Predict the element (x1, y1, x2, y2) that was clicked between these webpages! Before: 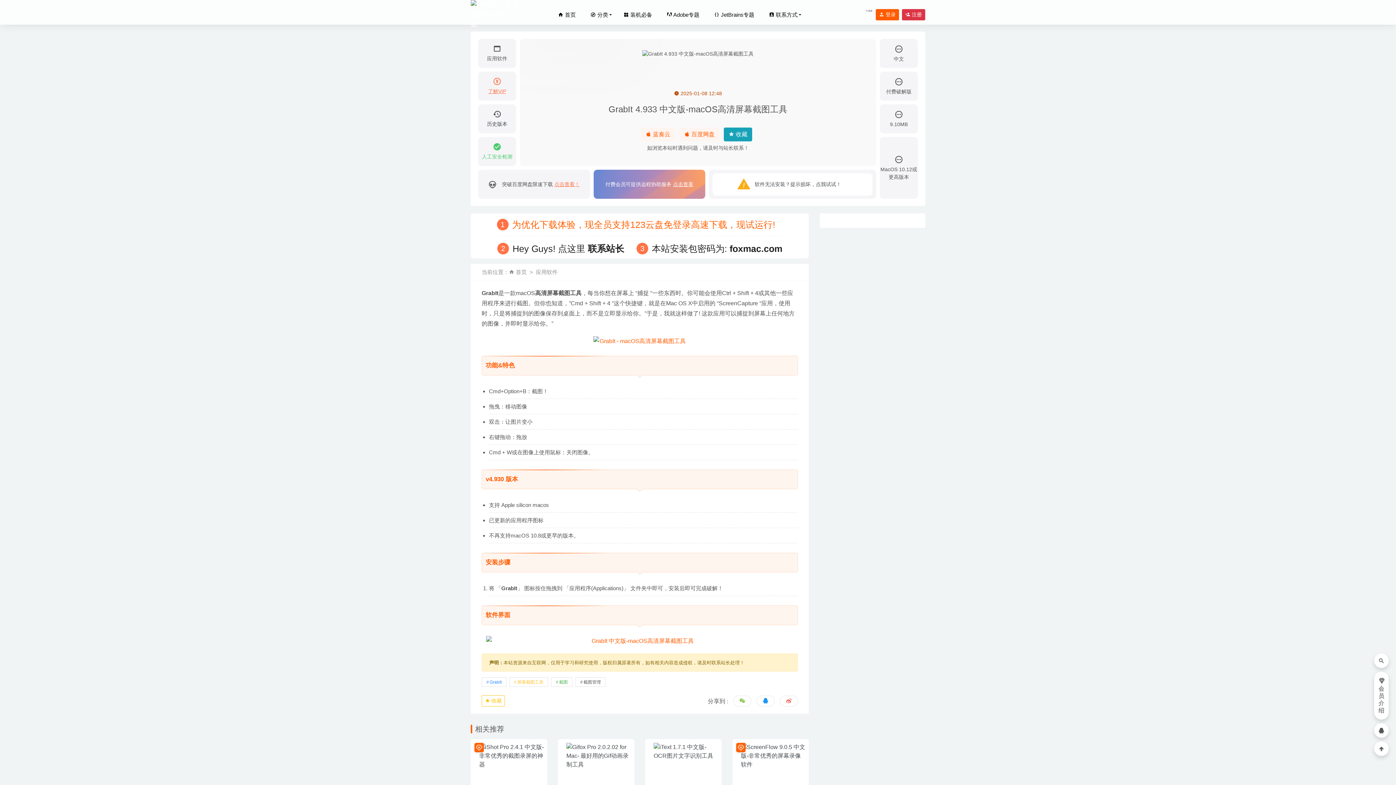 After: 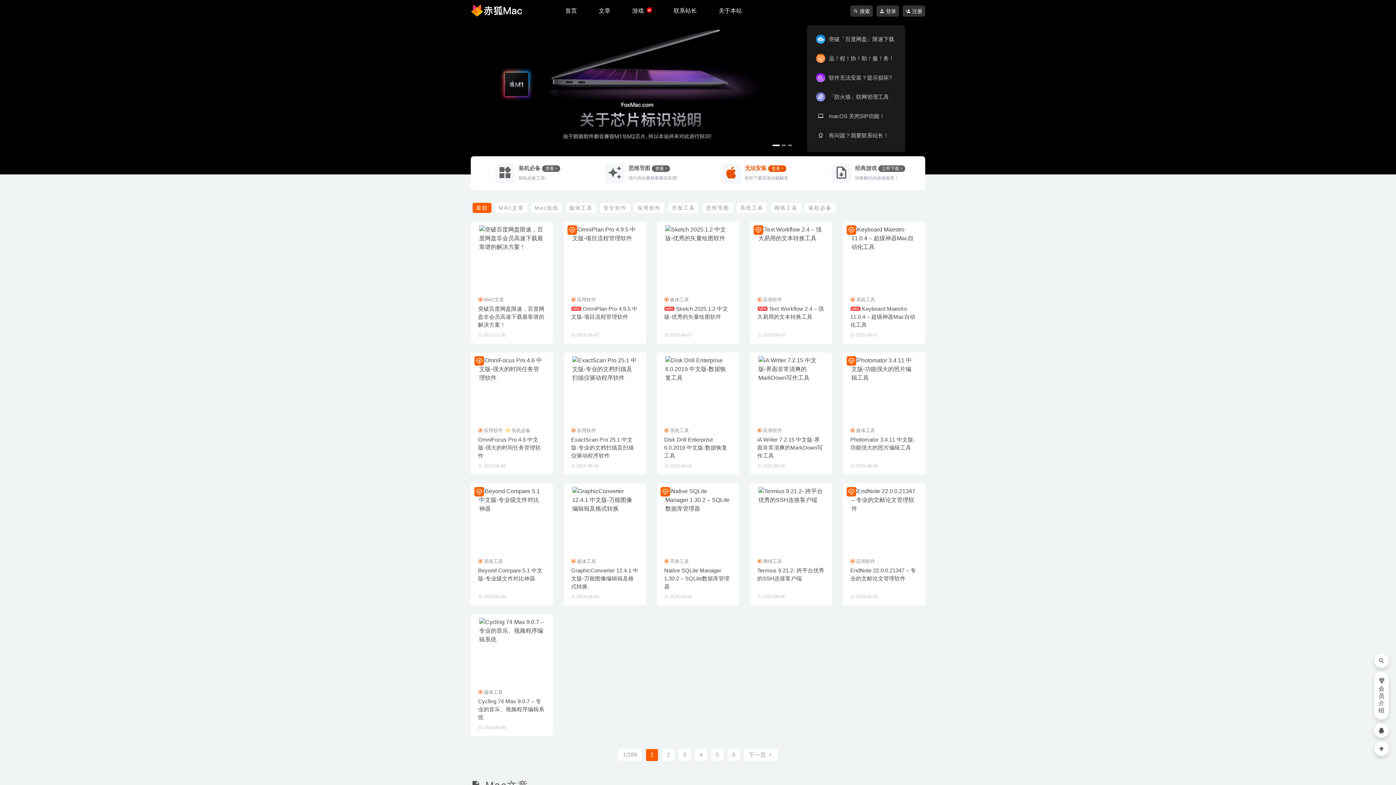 Action: bbox: (470, 0, 521, 29)